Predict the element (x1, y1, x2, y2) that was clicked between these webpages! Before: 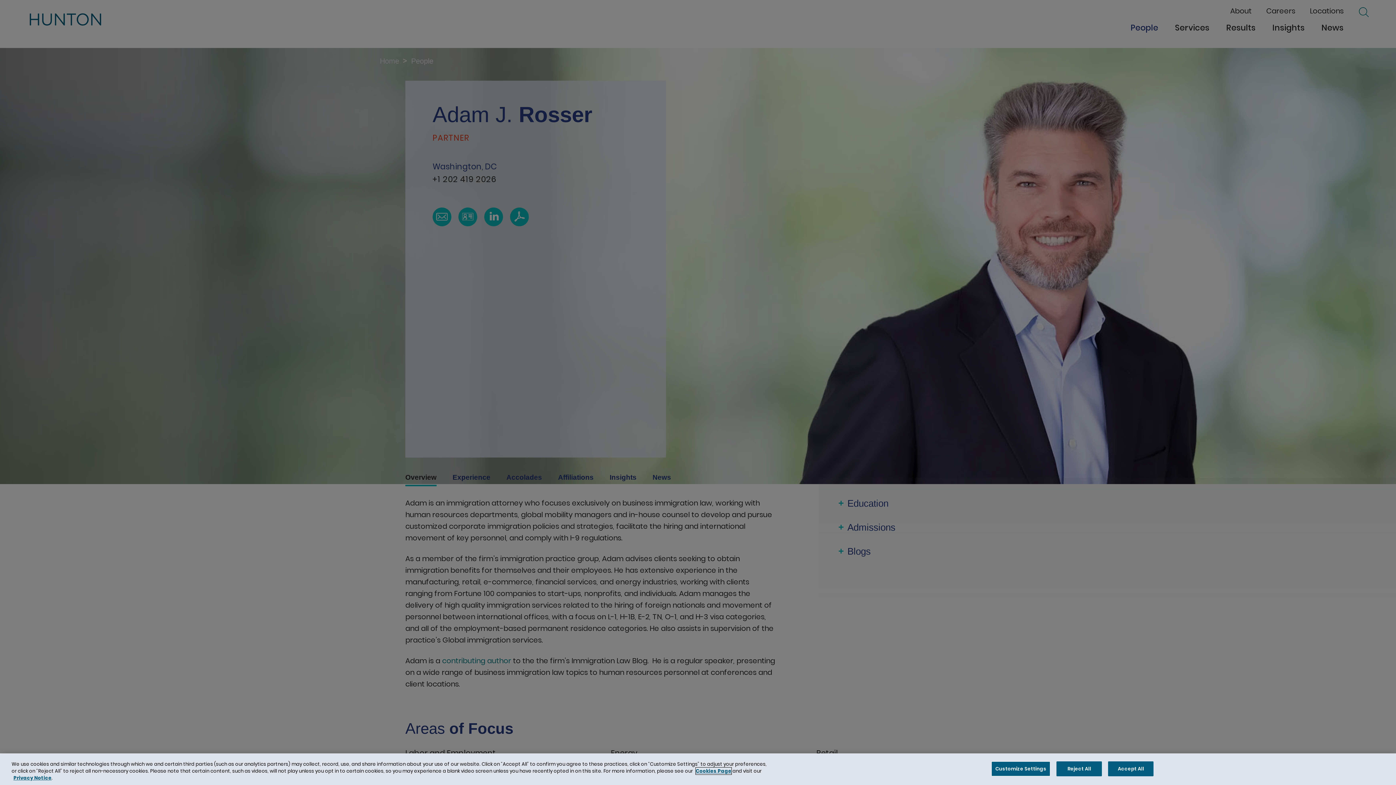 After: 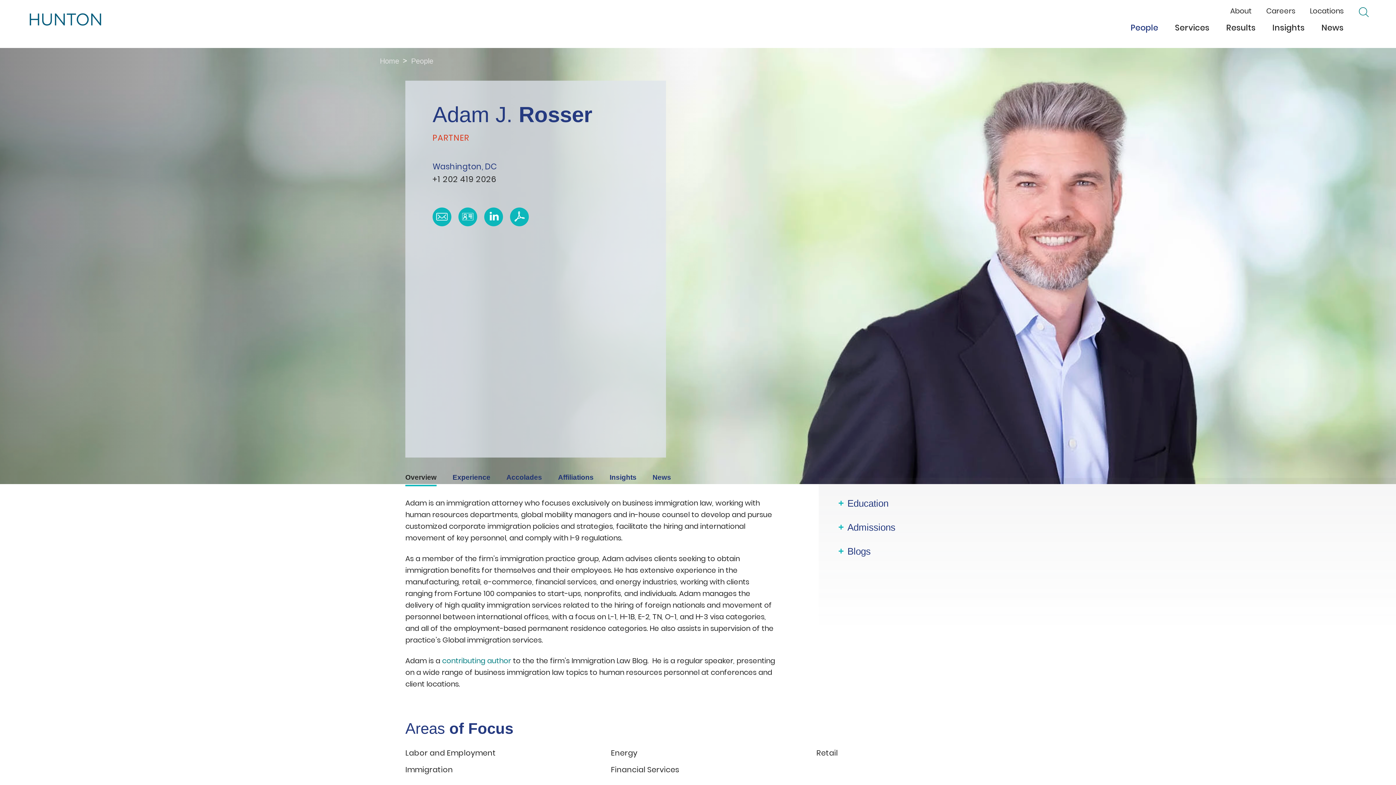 Action: bbox: (1108, 761, 1153, 776) label: Accept All